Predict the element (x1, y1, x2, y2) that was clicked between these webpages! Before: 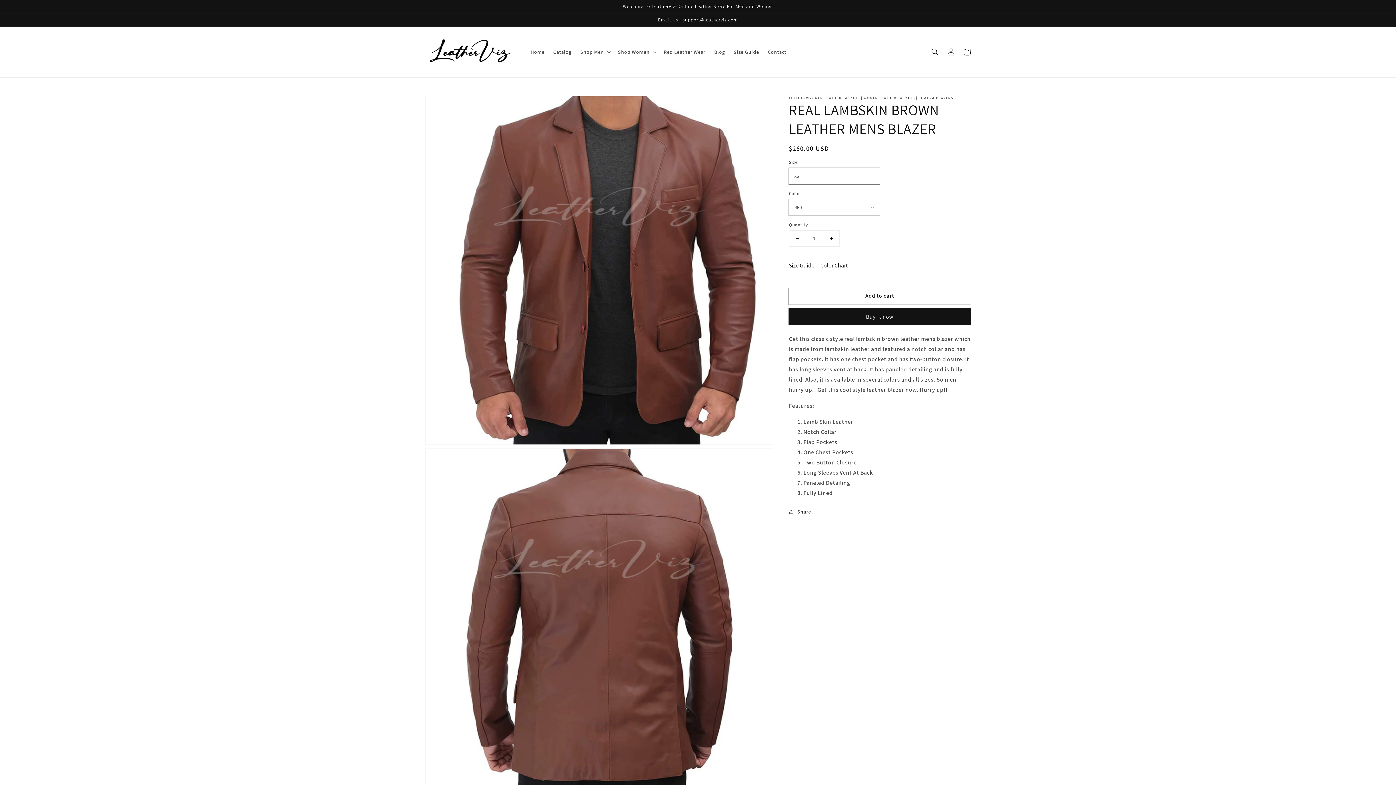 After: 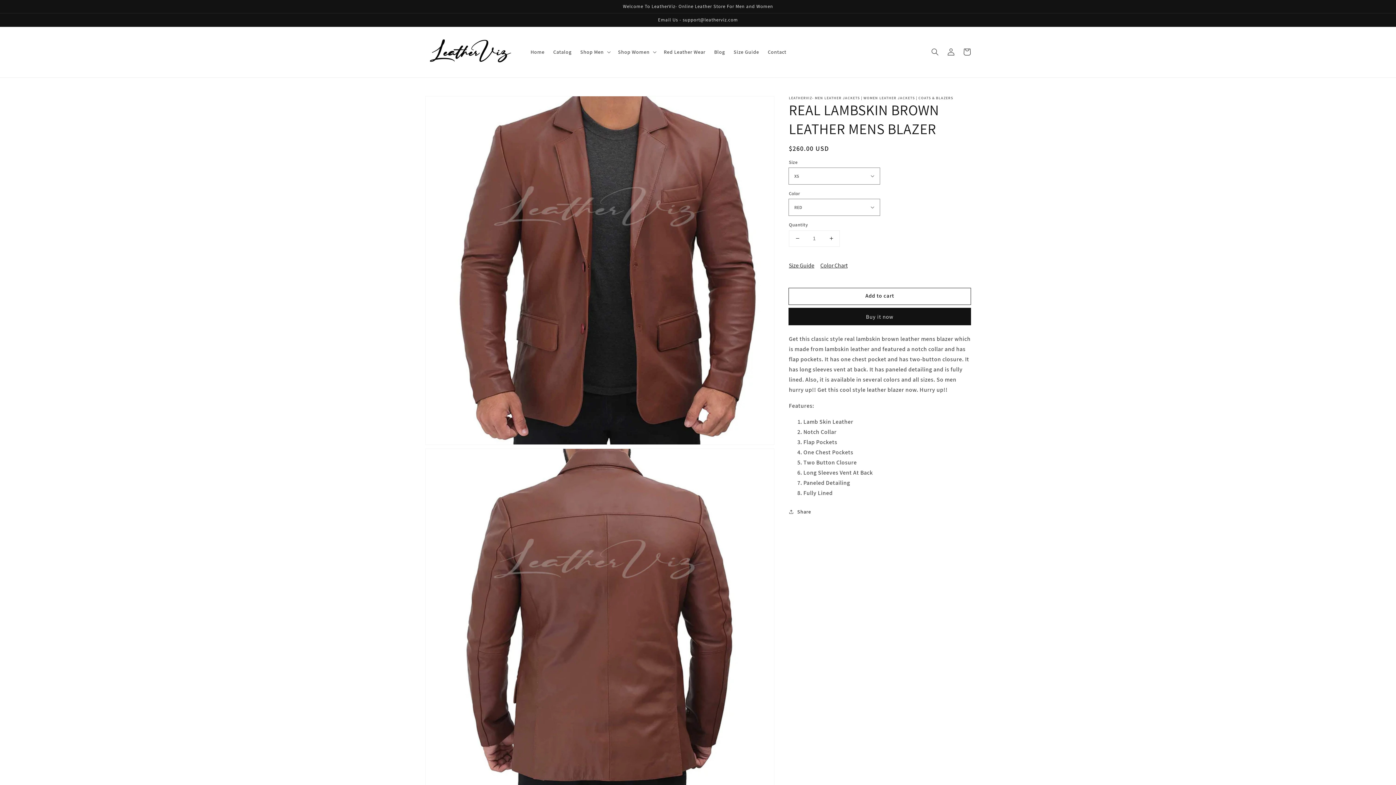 Action: bbox: (789, 230, 805, 246) label: Decrease quantity for REAL LAMBSKIN BROWN LEATHER MENS BLAZER